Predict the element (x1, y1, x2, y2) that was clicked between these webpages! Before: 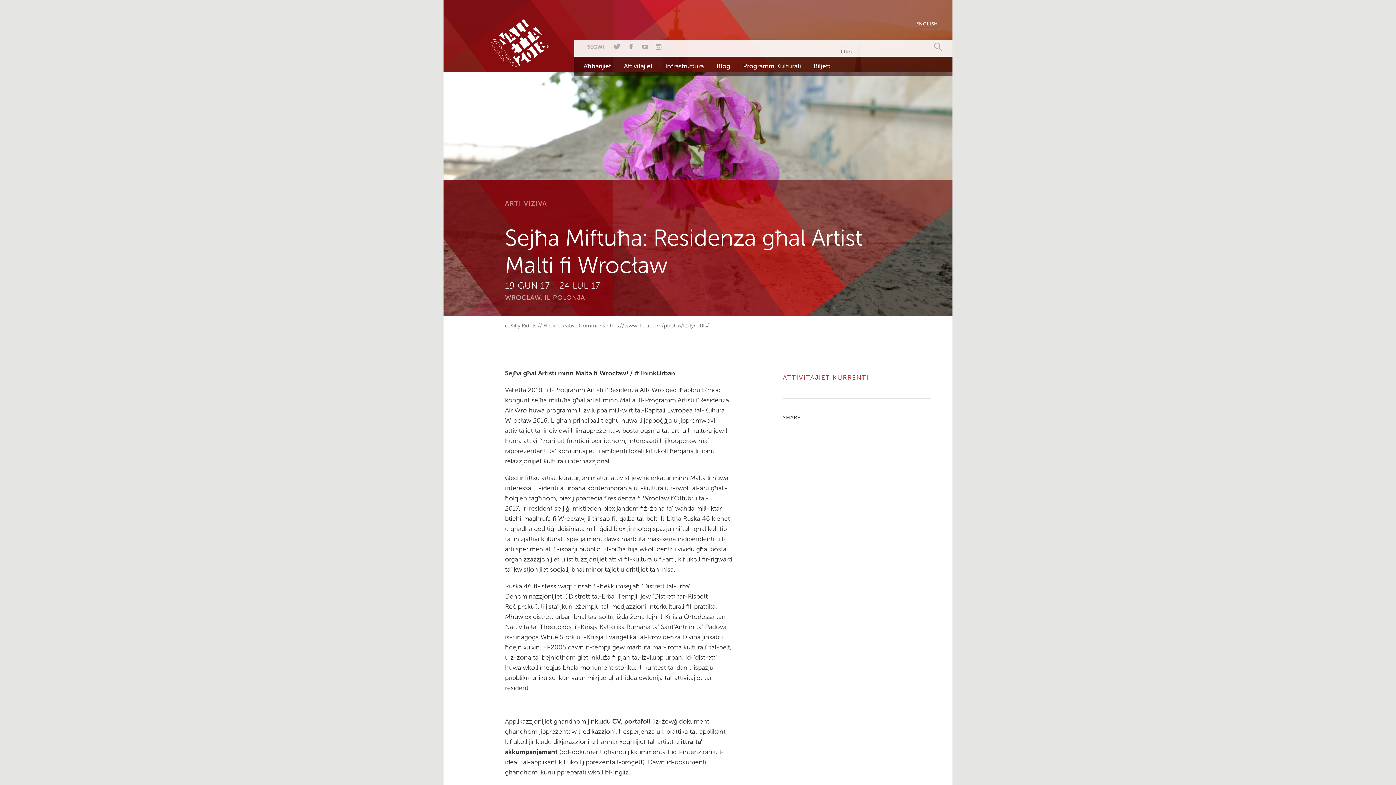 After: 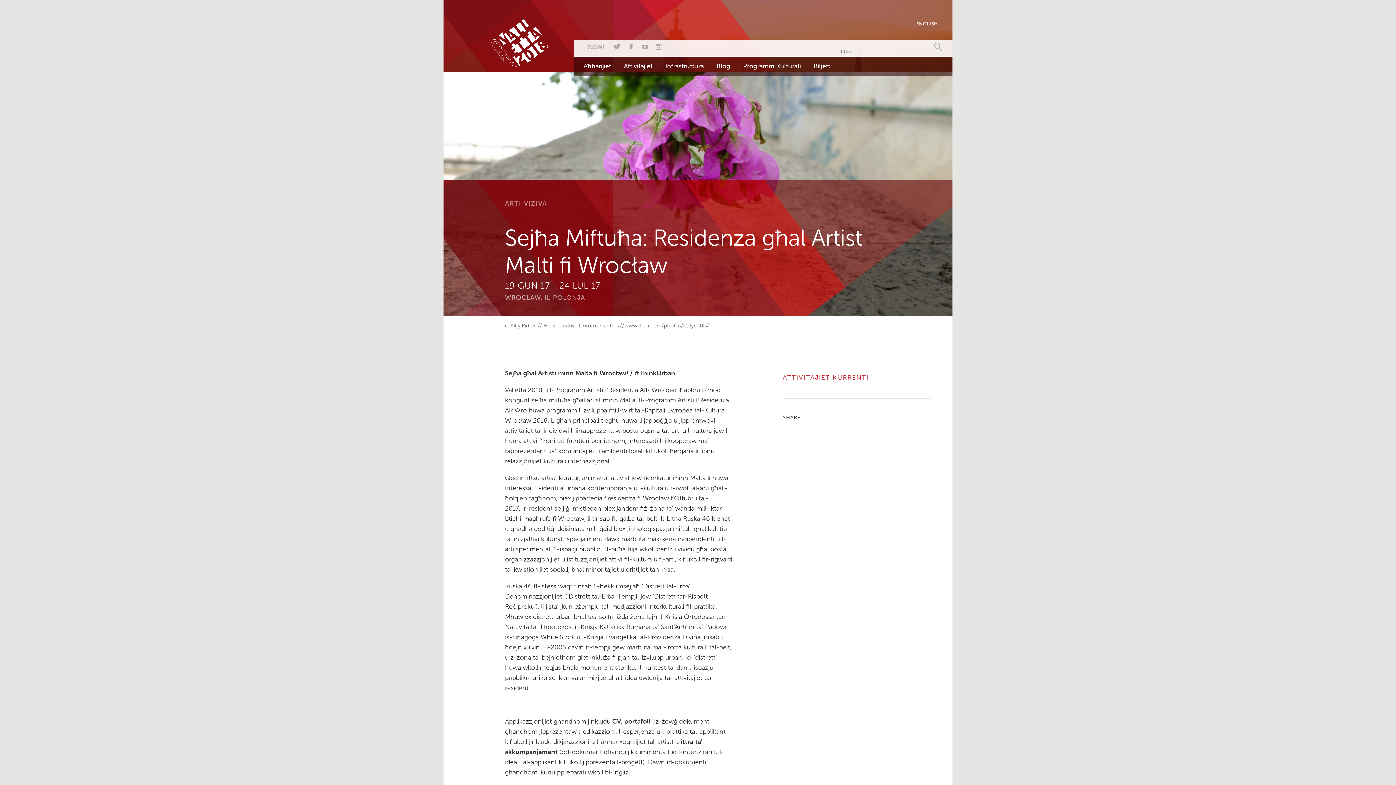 Action: bbox: (611, 41, 620, 49)